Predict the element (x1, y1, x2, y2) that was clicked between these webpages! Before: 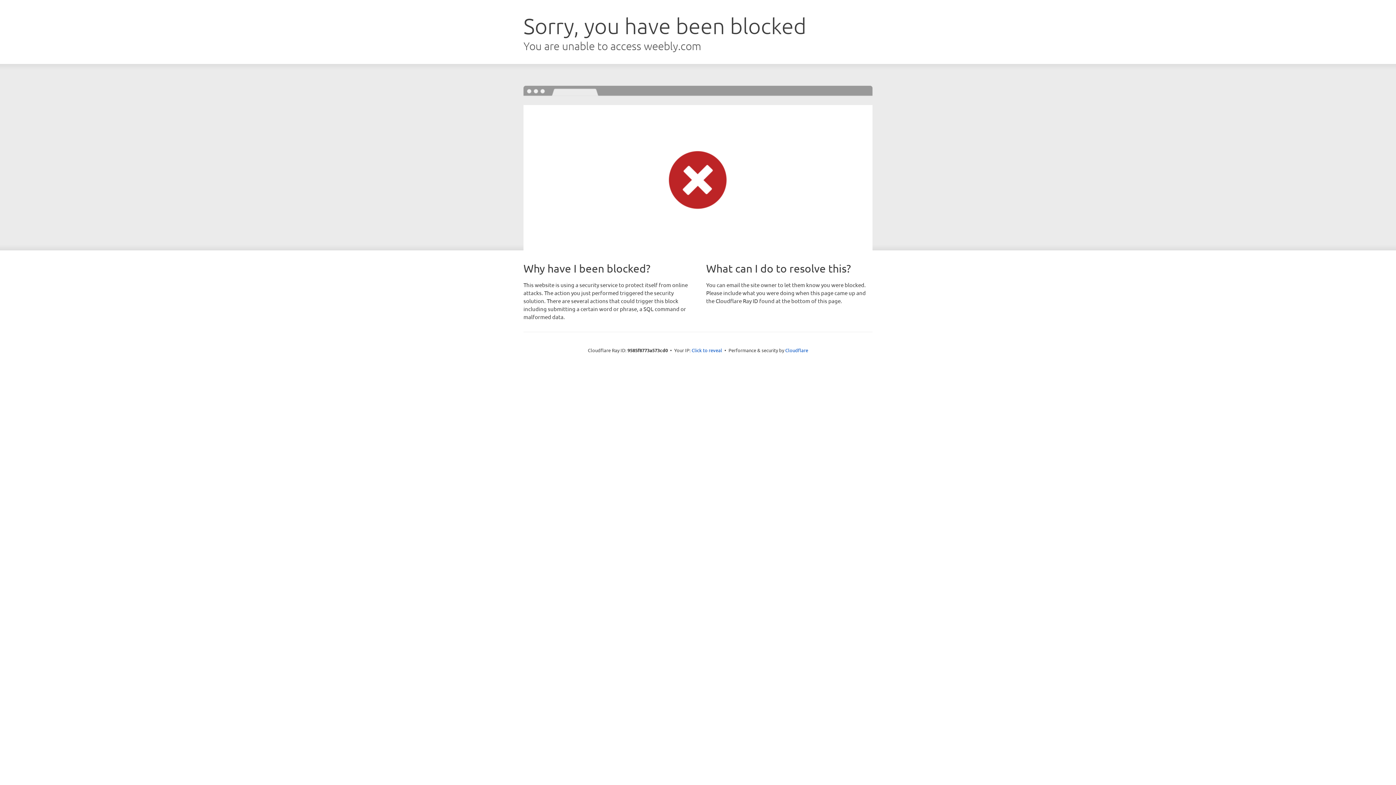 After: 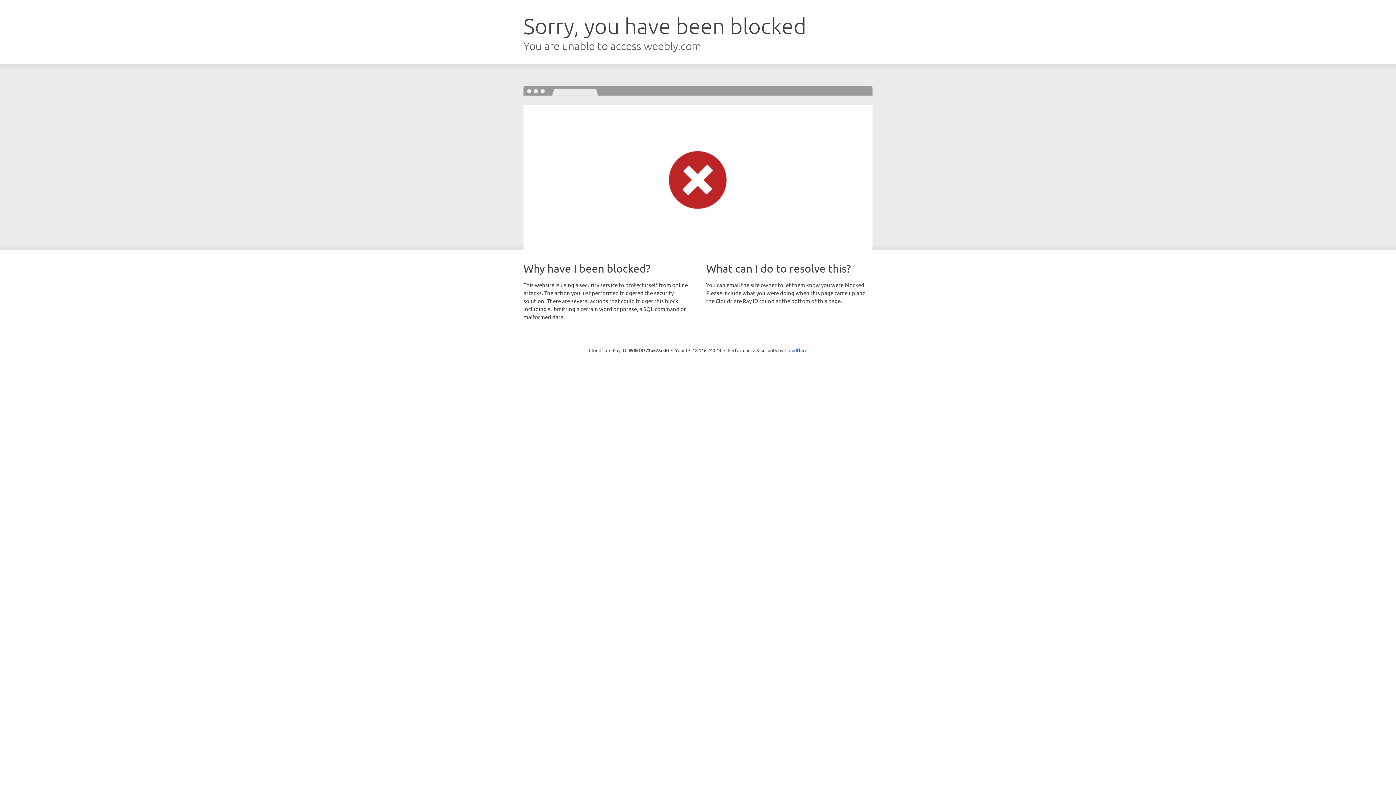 Action: label: Click to reveal bbox: (691, 346, 722, 353)